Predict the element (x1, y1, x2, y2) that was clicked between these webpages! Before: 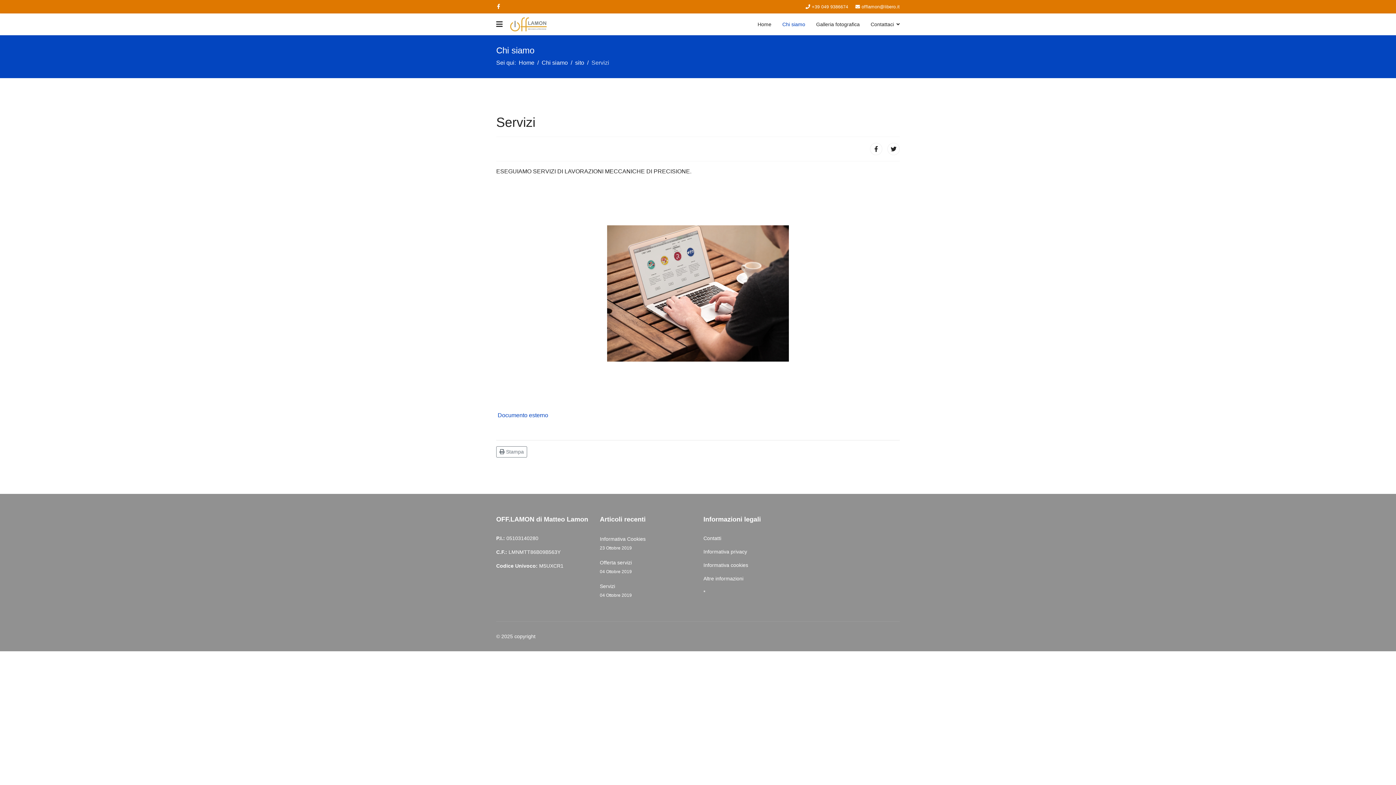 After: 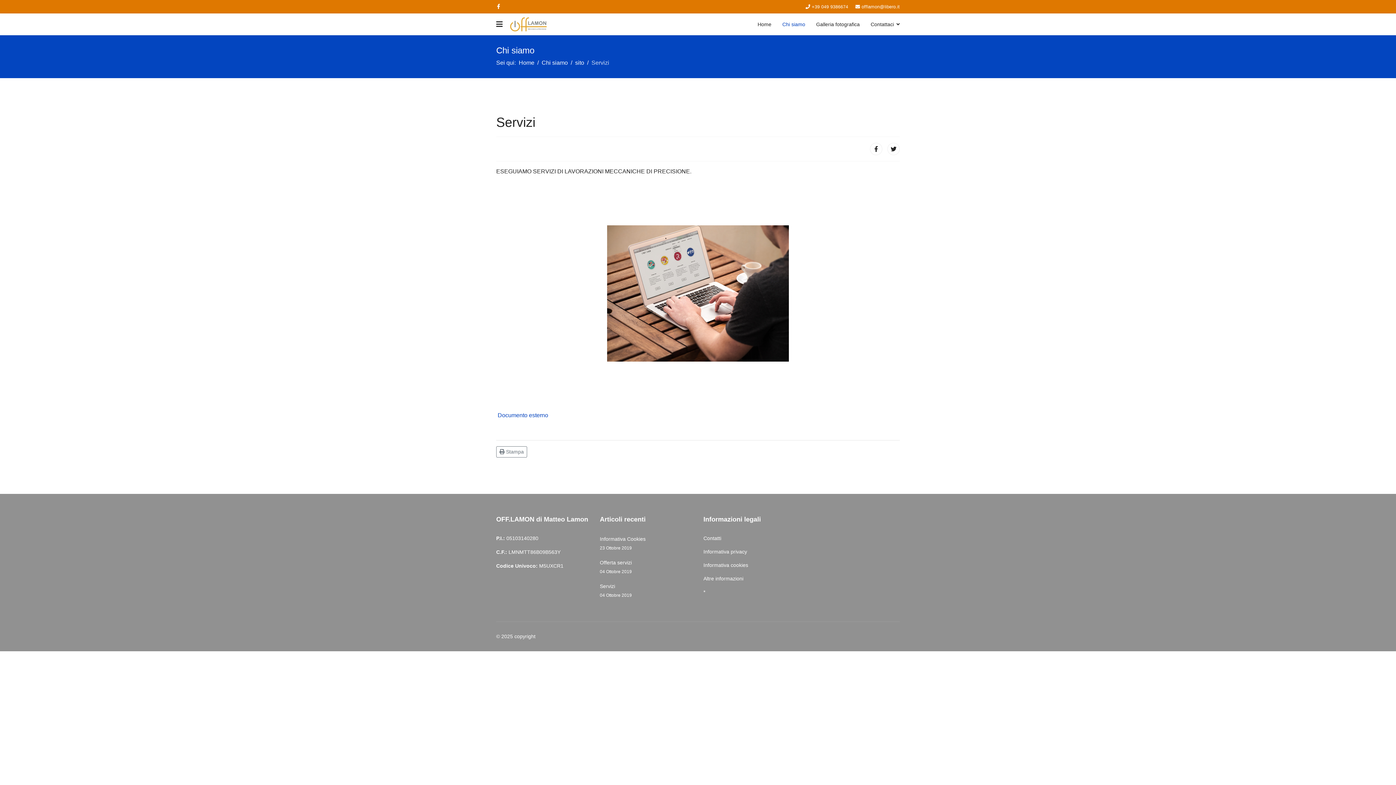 Action: label: offlamon@libero.it bbox: (861, 4, 900, 9)